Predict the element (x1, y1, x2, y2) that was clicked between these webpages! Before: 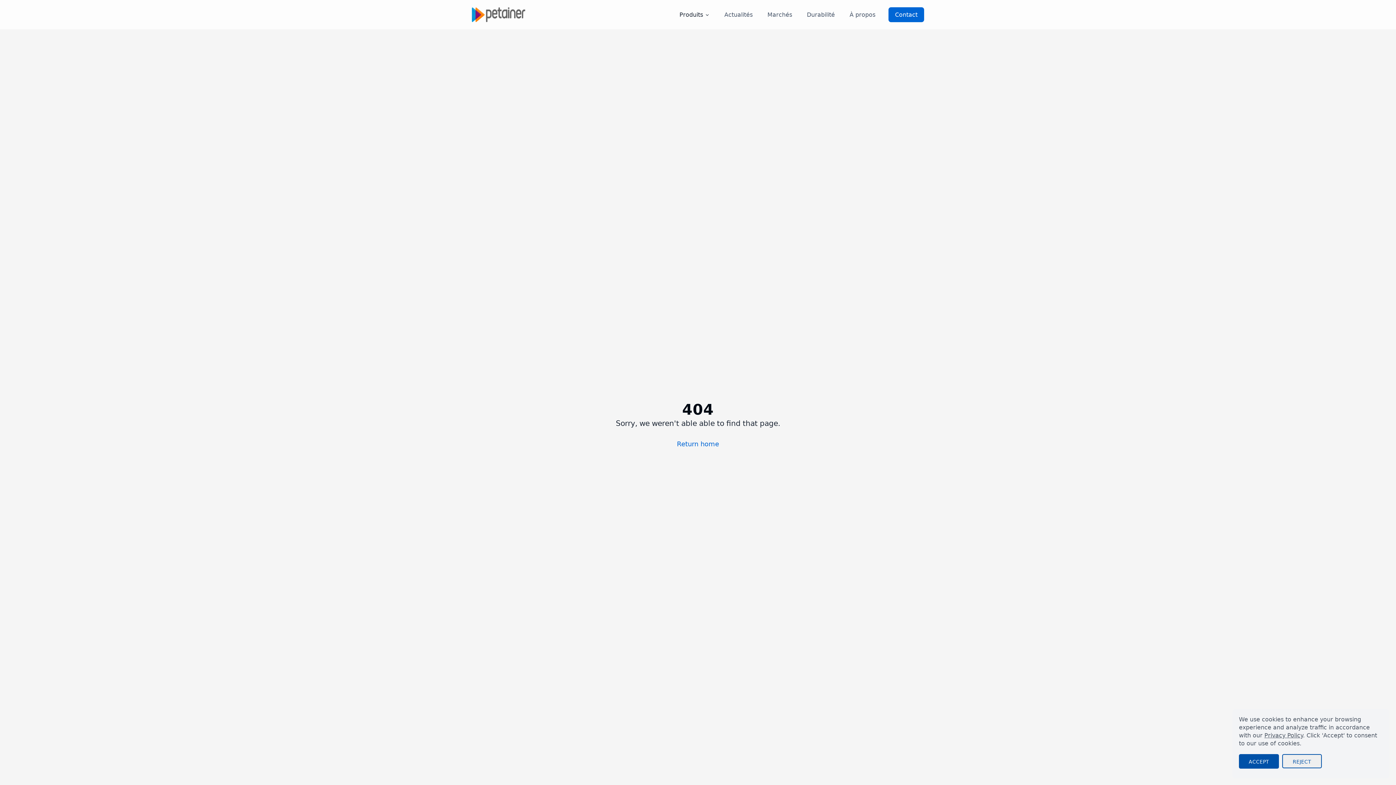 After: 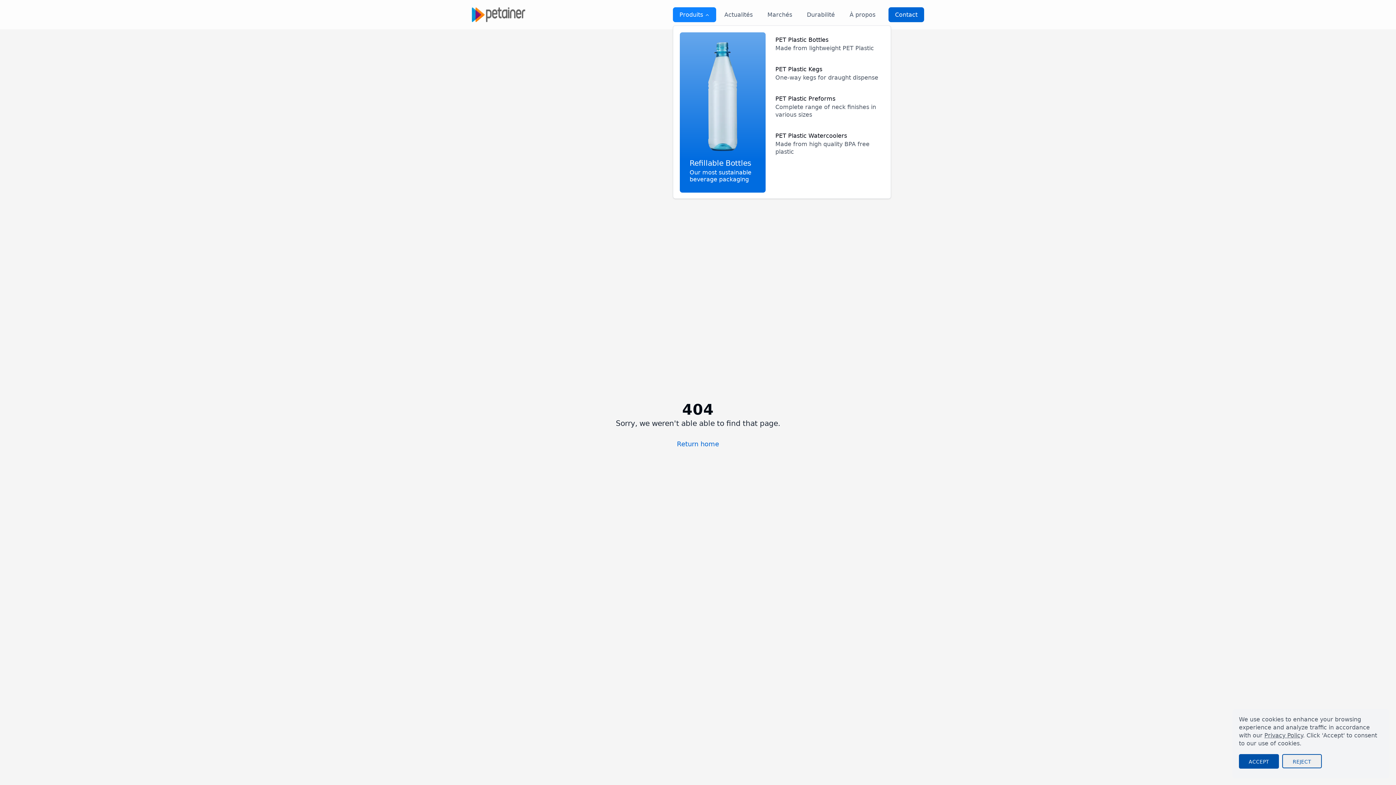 Action: bbox: (673, 7, 716, 22) label: Produits